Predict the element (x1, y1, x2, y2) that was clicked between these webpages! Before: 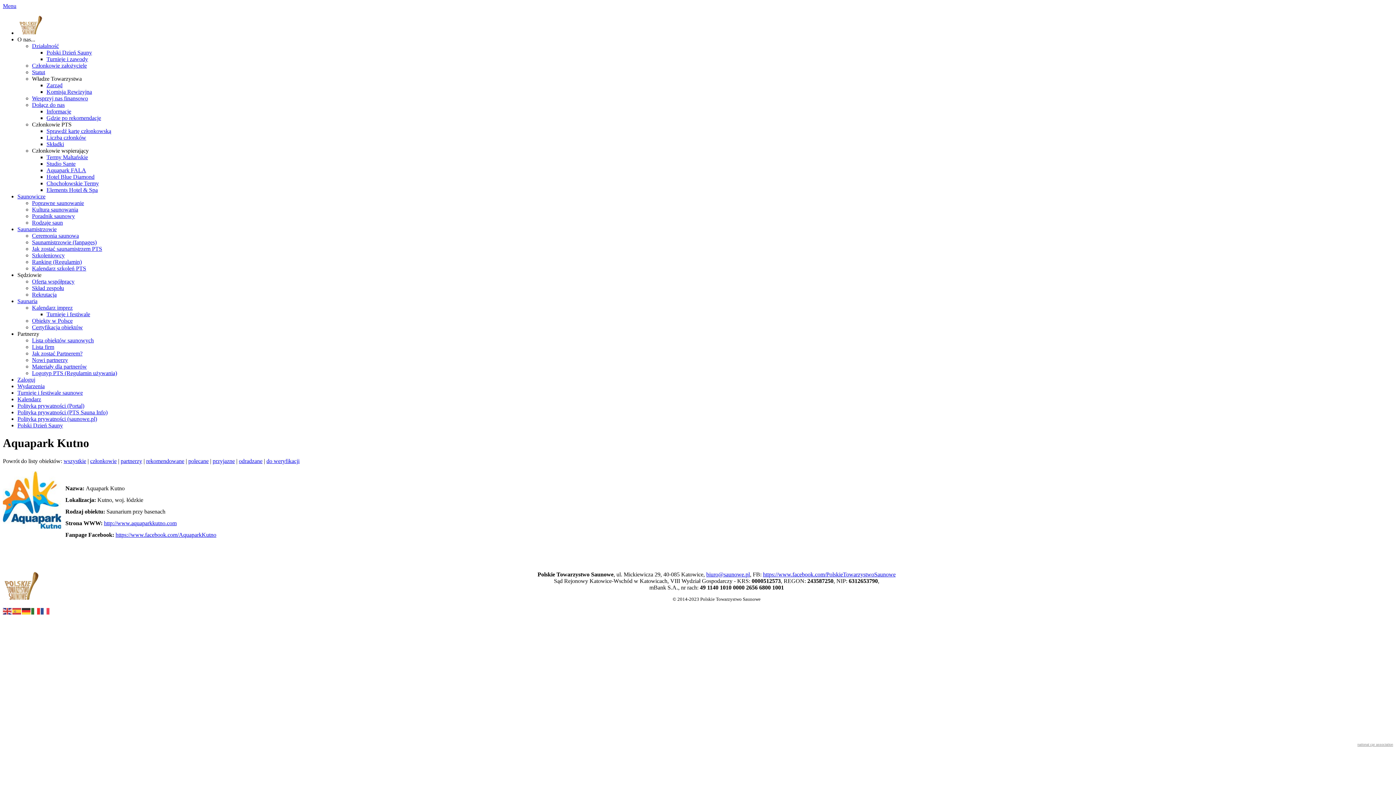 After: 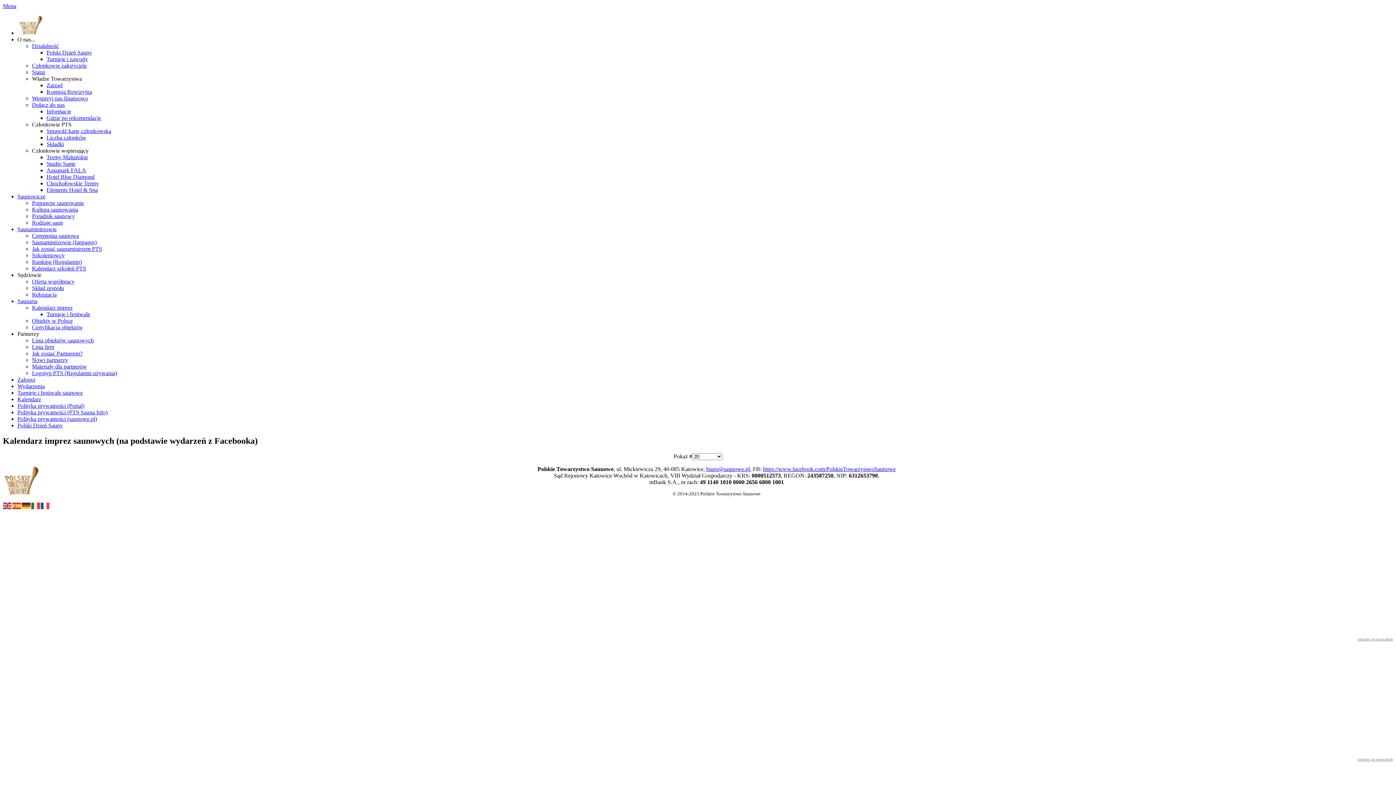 Action: label: Kalendarz bbox: (17, 396, 41, 402)